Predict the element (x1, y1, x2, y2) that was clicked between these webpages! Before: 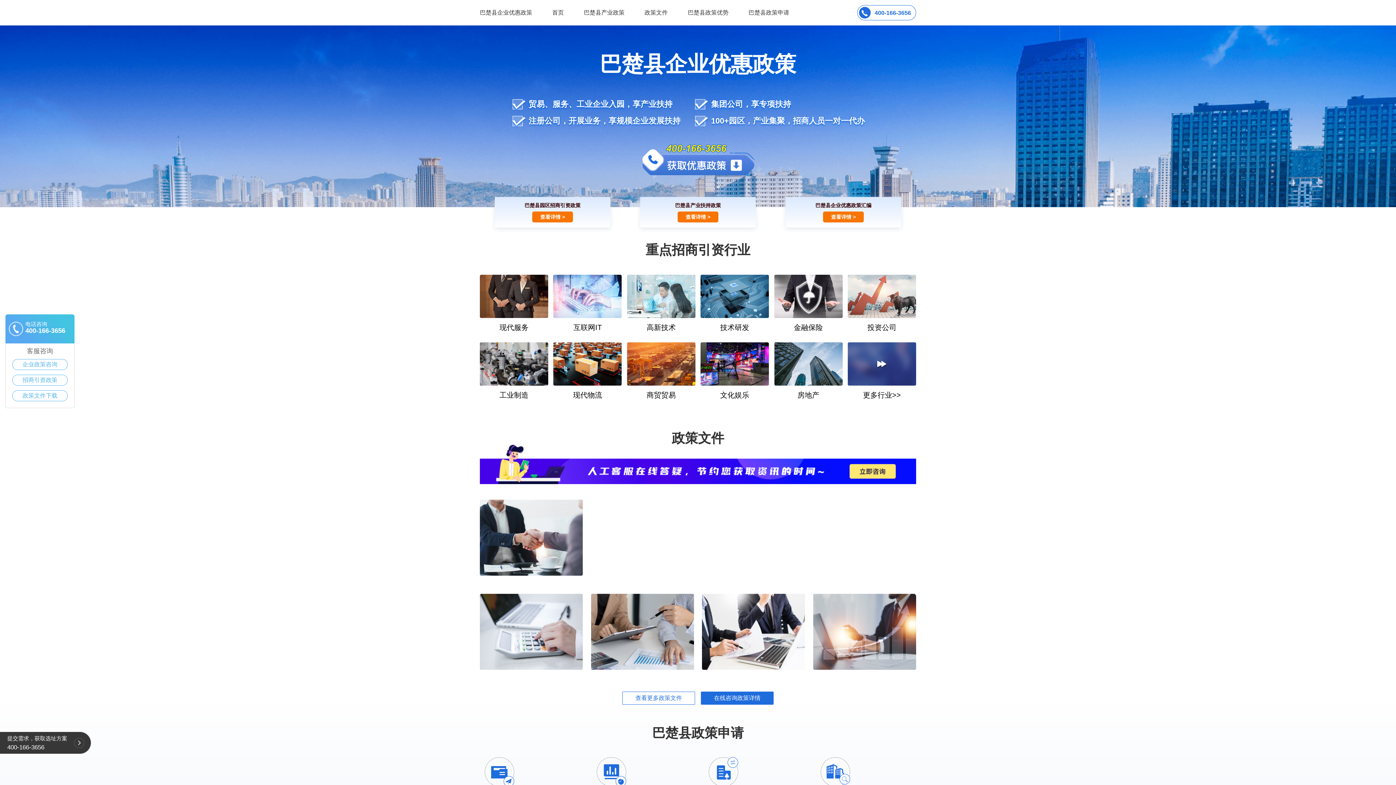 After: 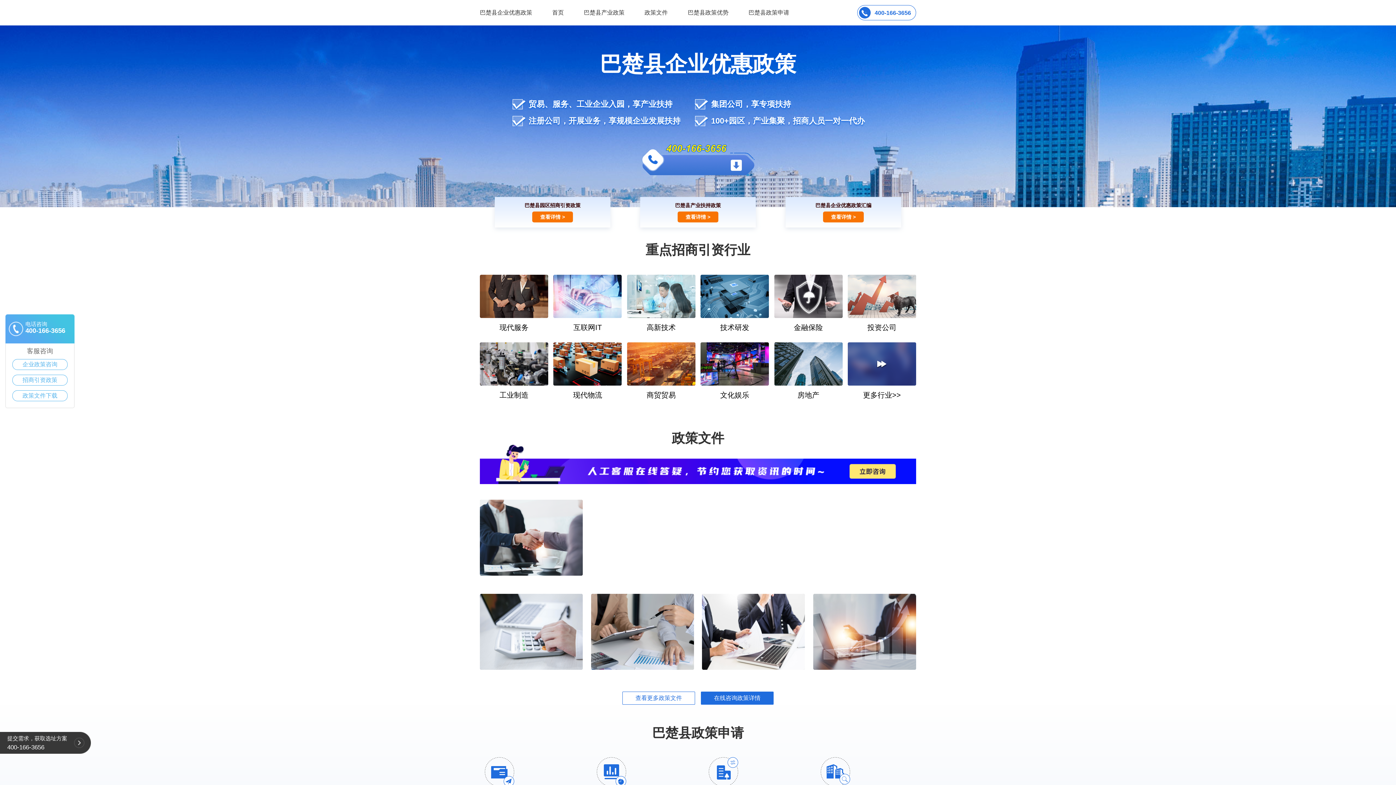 Action: label: 查看详情 > bbox: (823, 211, 864, 222)